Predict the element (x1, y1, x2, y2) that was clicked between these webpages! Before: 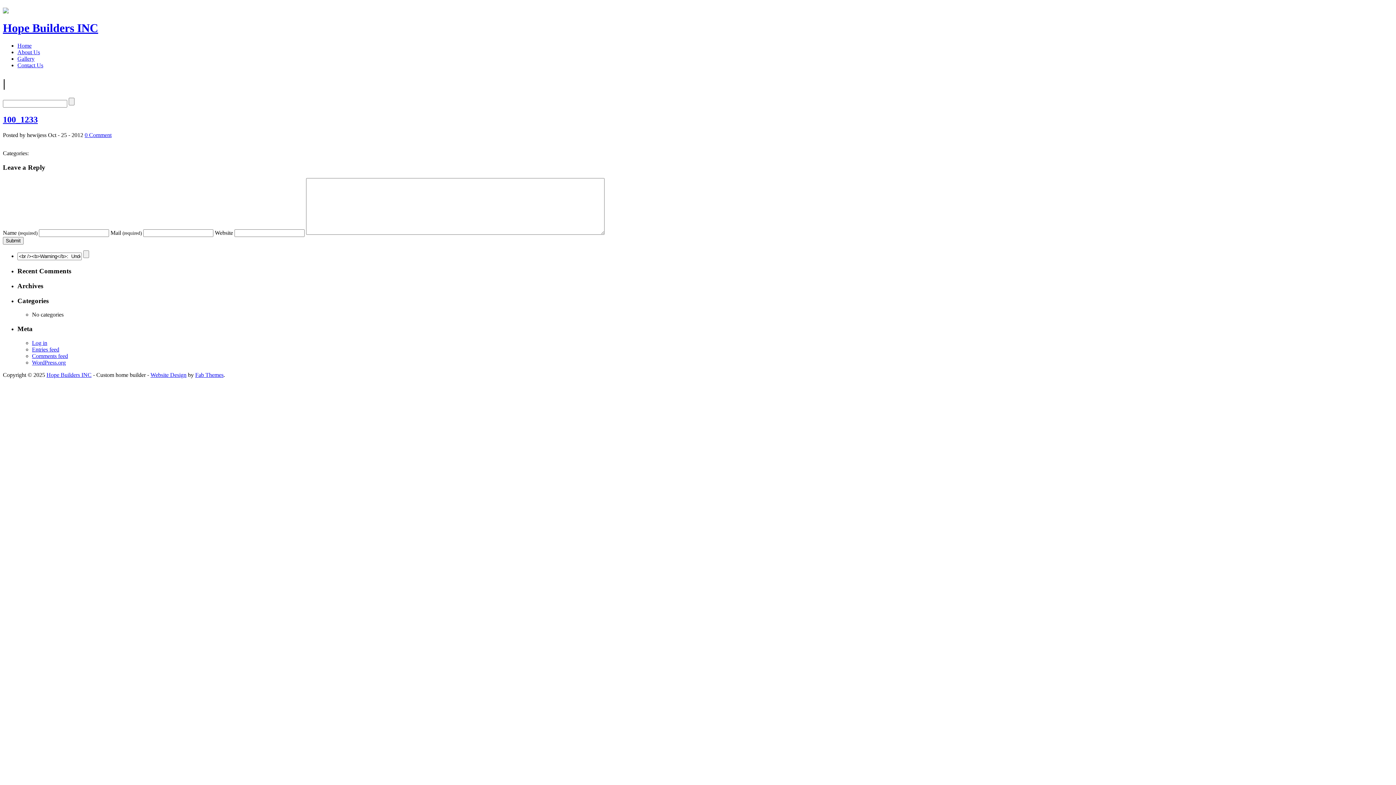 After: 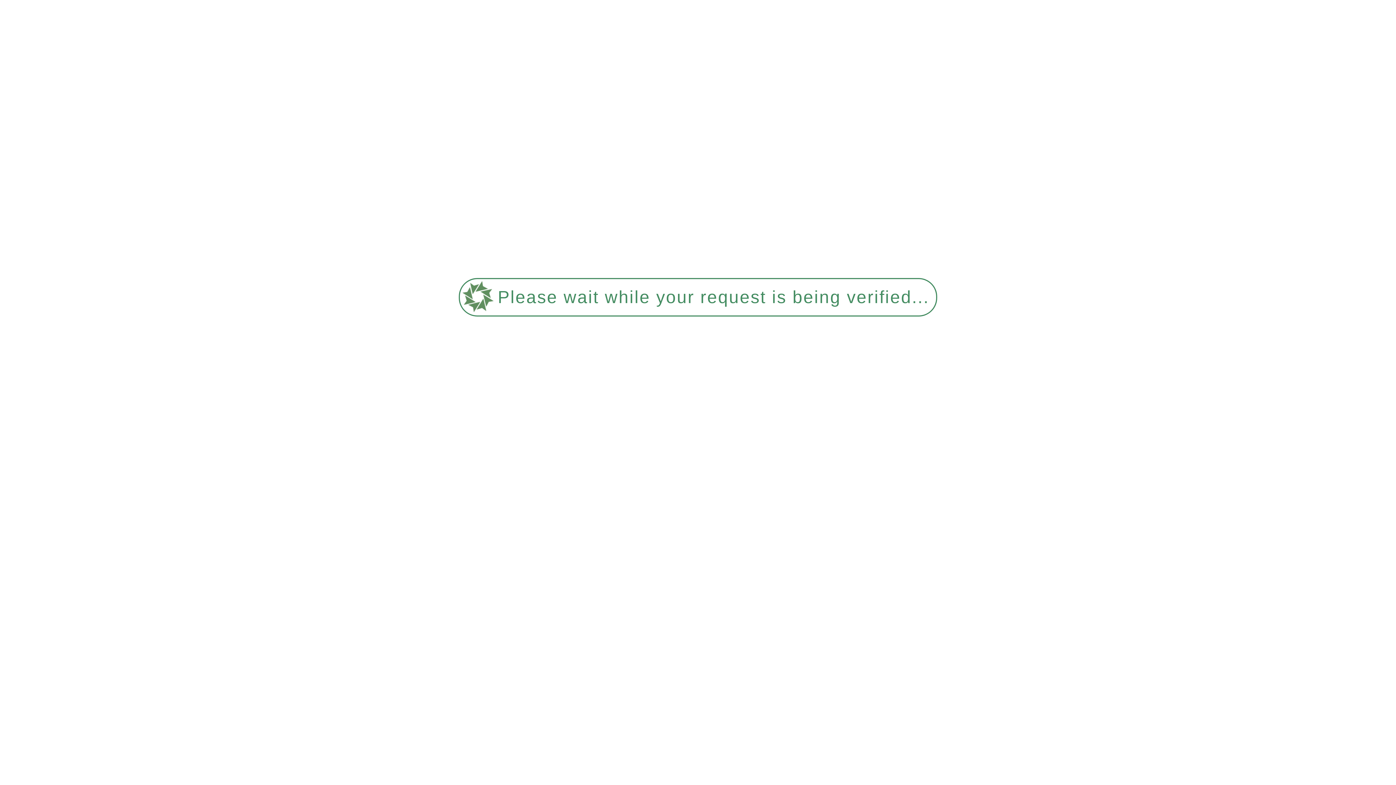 Action: label: 100_1233 bbox: (2, 114, 37, 124)